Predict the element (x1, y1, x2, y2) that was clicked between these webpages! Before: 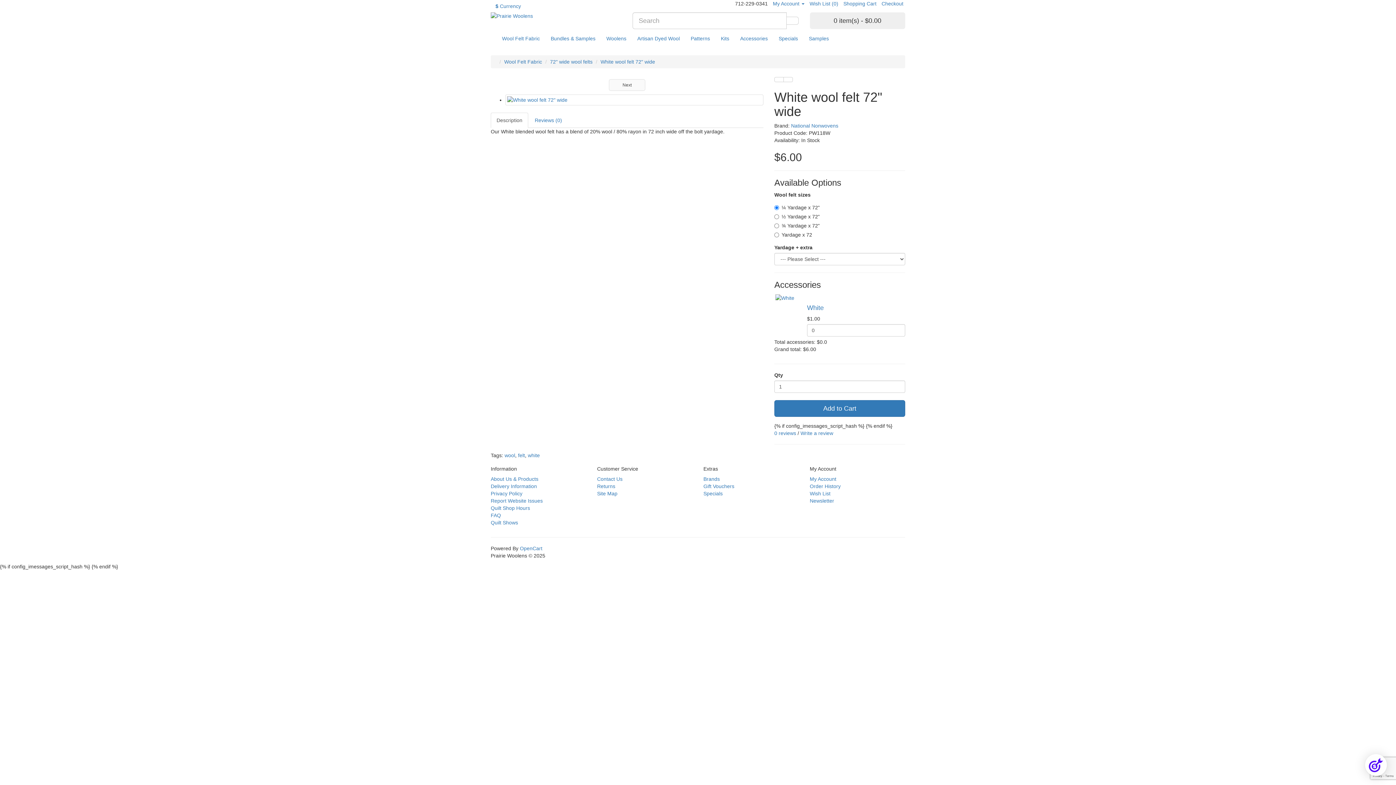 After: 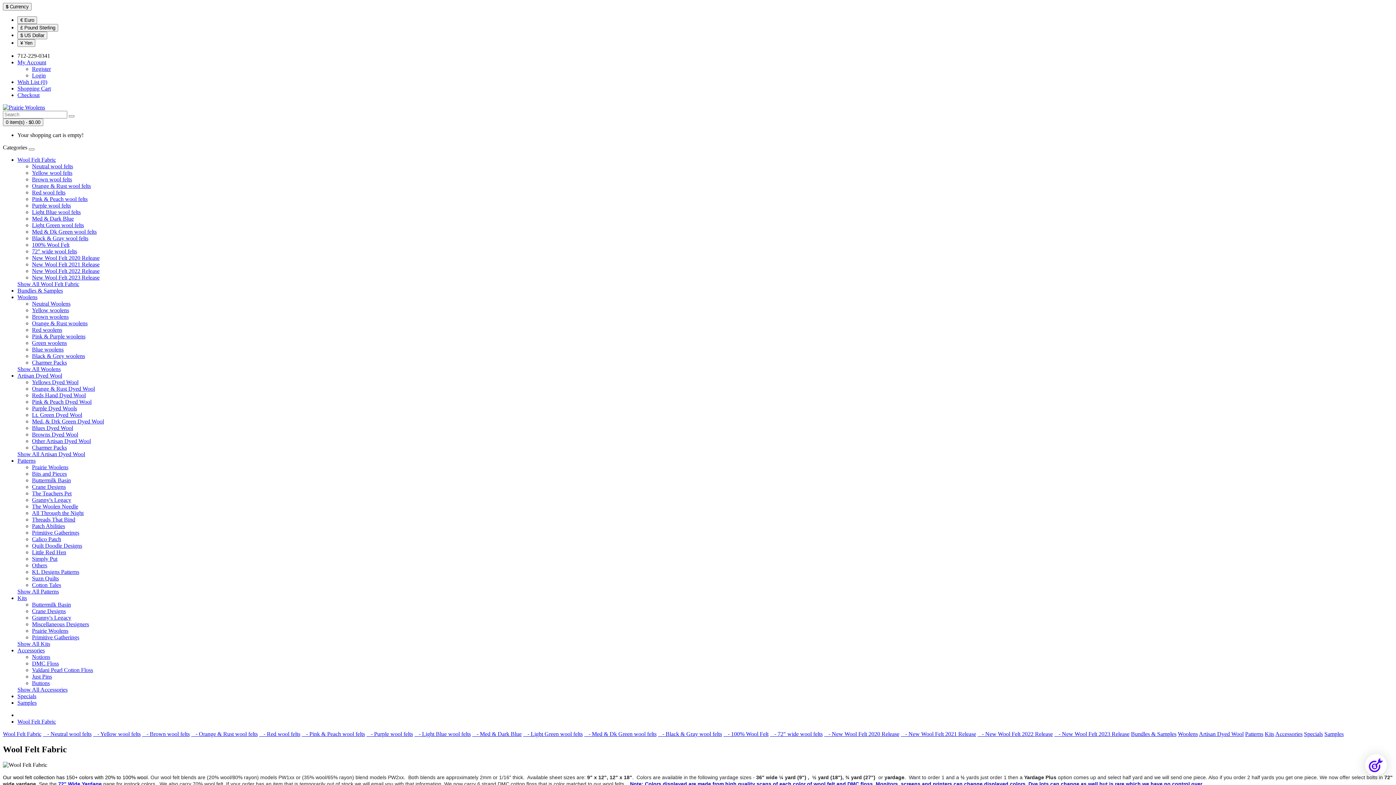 Action: label: Wool Felt Fabric bbox: (504, 58, 542, 64)